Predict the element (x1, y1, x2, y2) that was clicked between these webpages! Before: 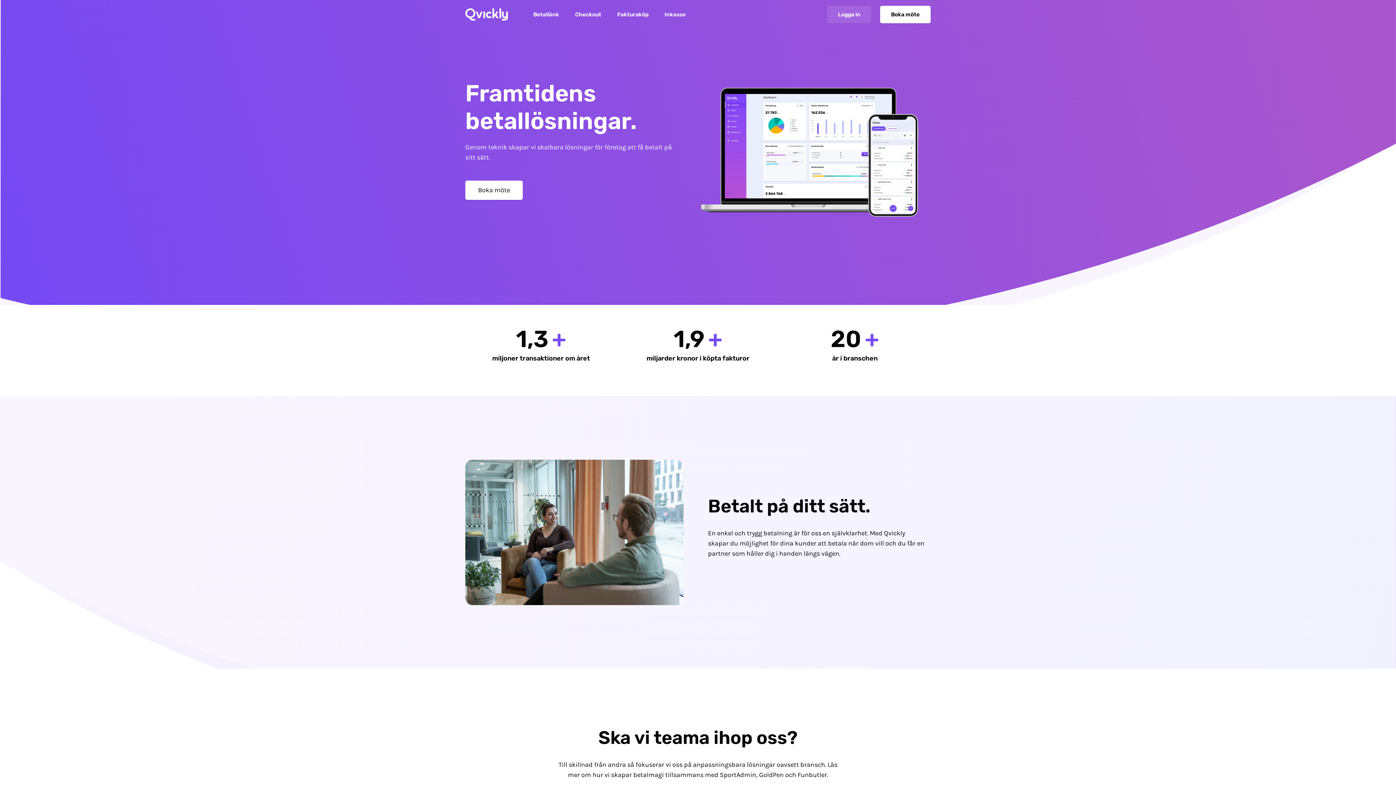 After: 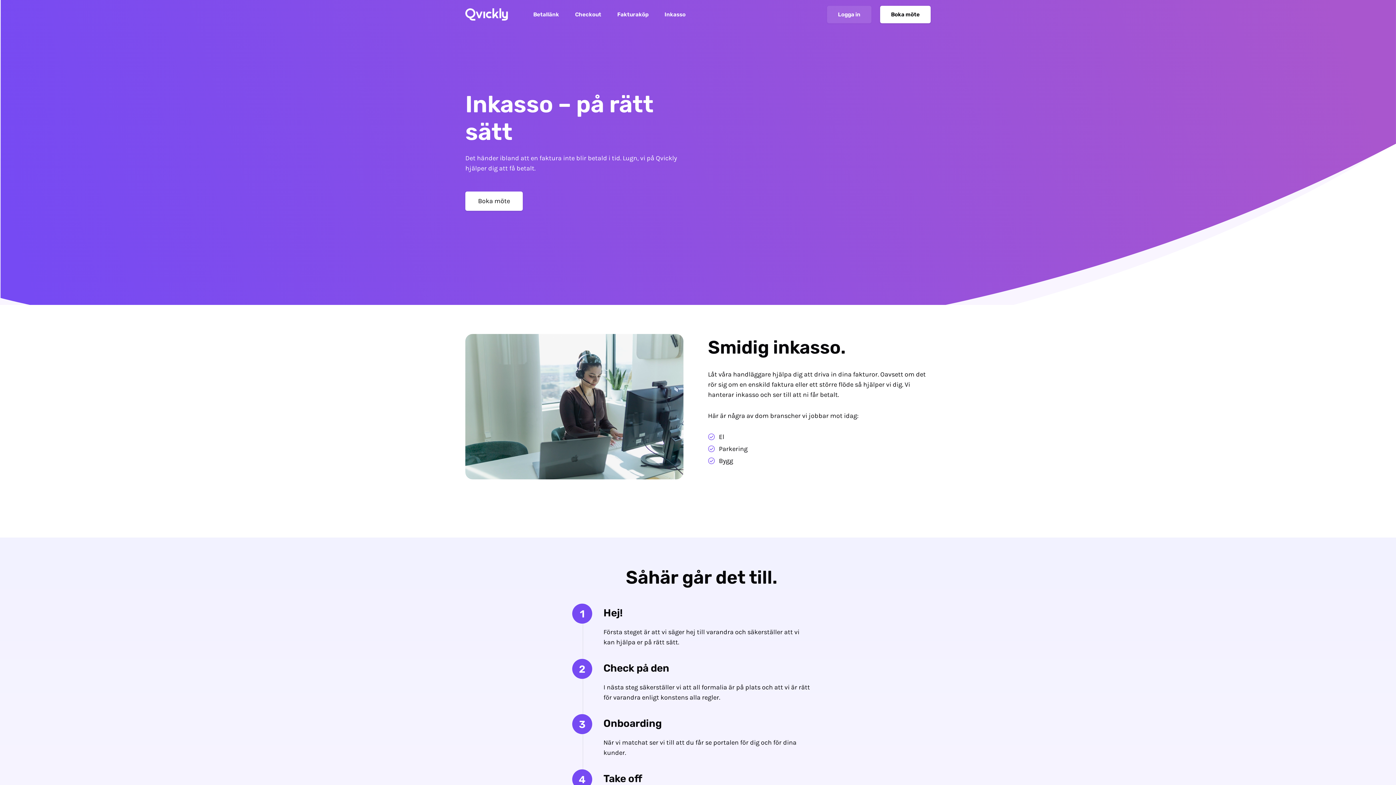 Action: bbox: (664, 11, 685, 17) label: Inkasso